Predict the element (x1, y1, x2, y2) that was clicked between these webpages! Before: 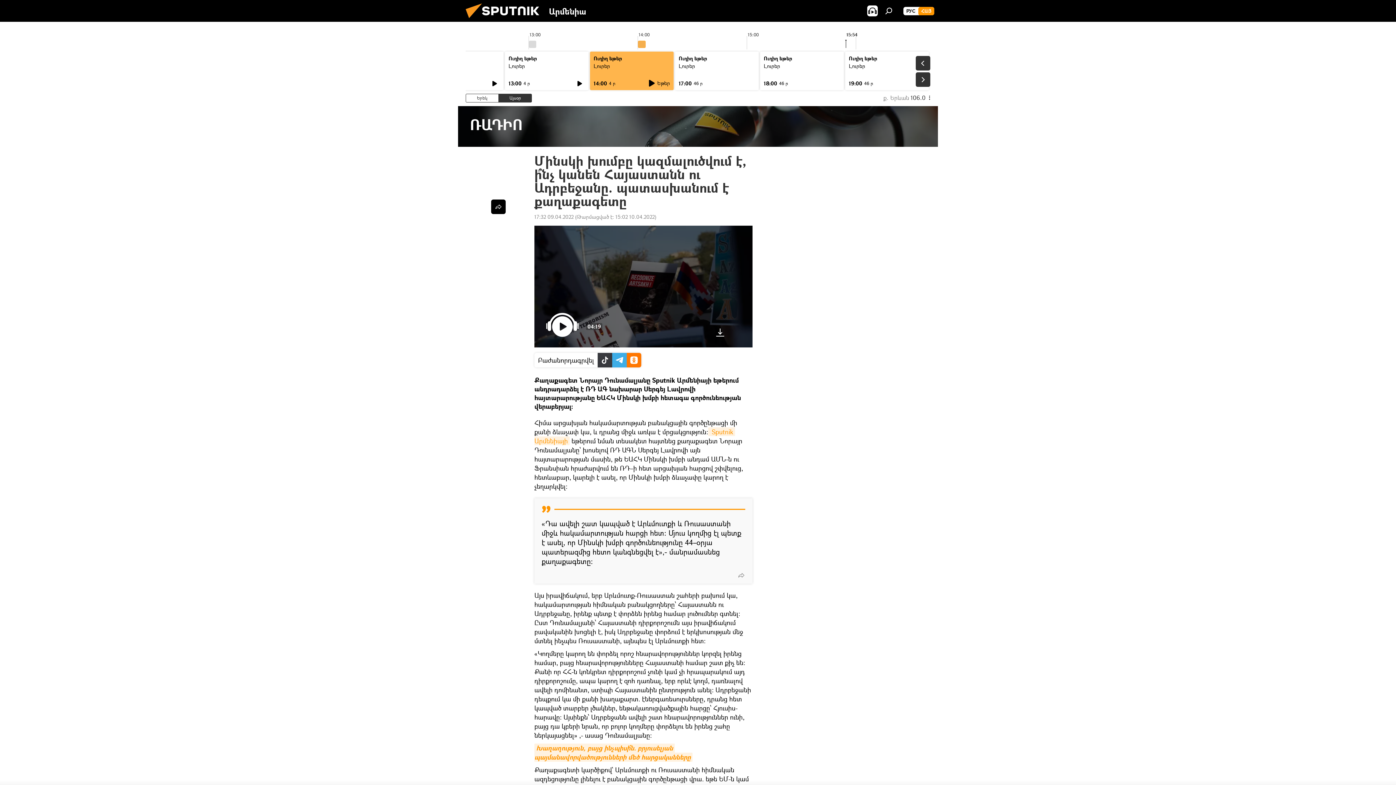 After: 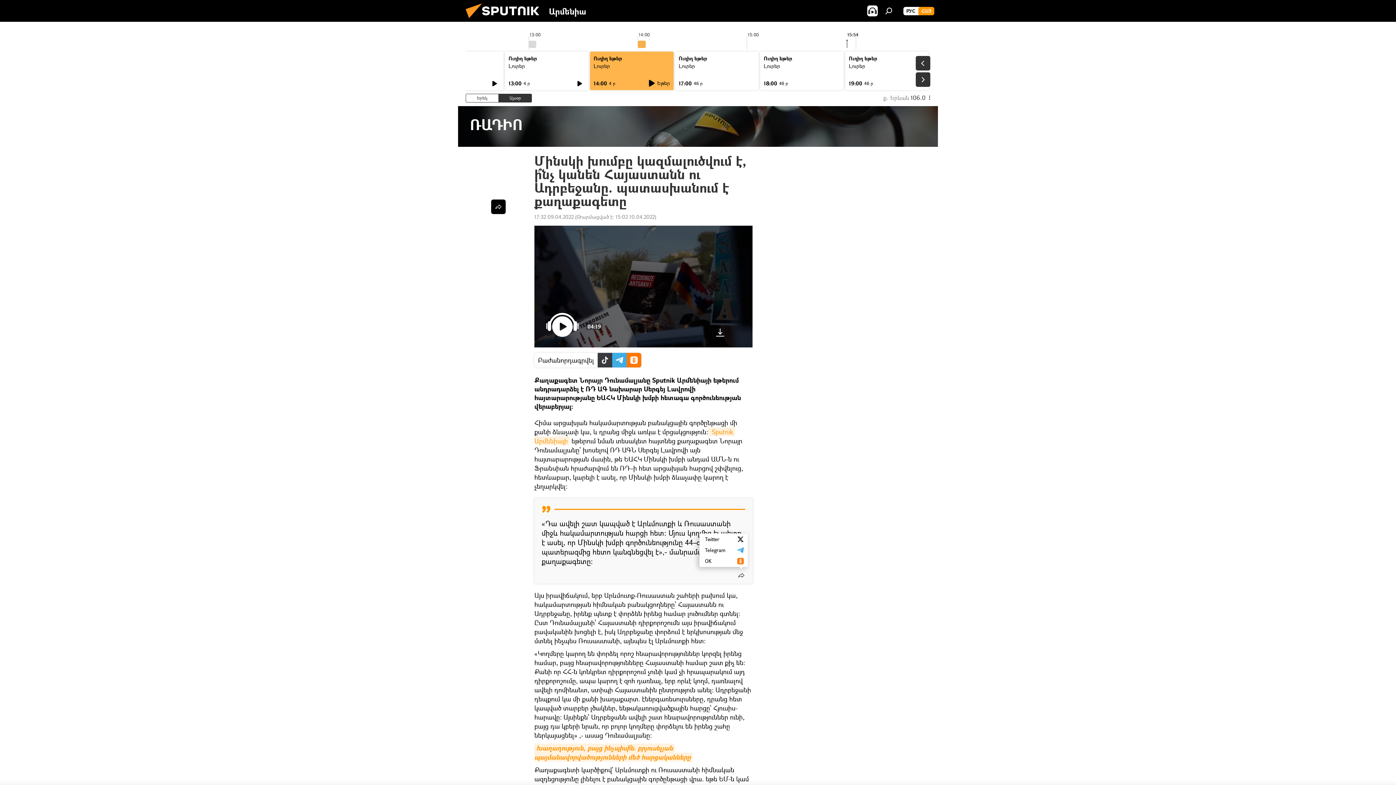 Action: bbox: (734, 568, 748, 582)